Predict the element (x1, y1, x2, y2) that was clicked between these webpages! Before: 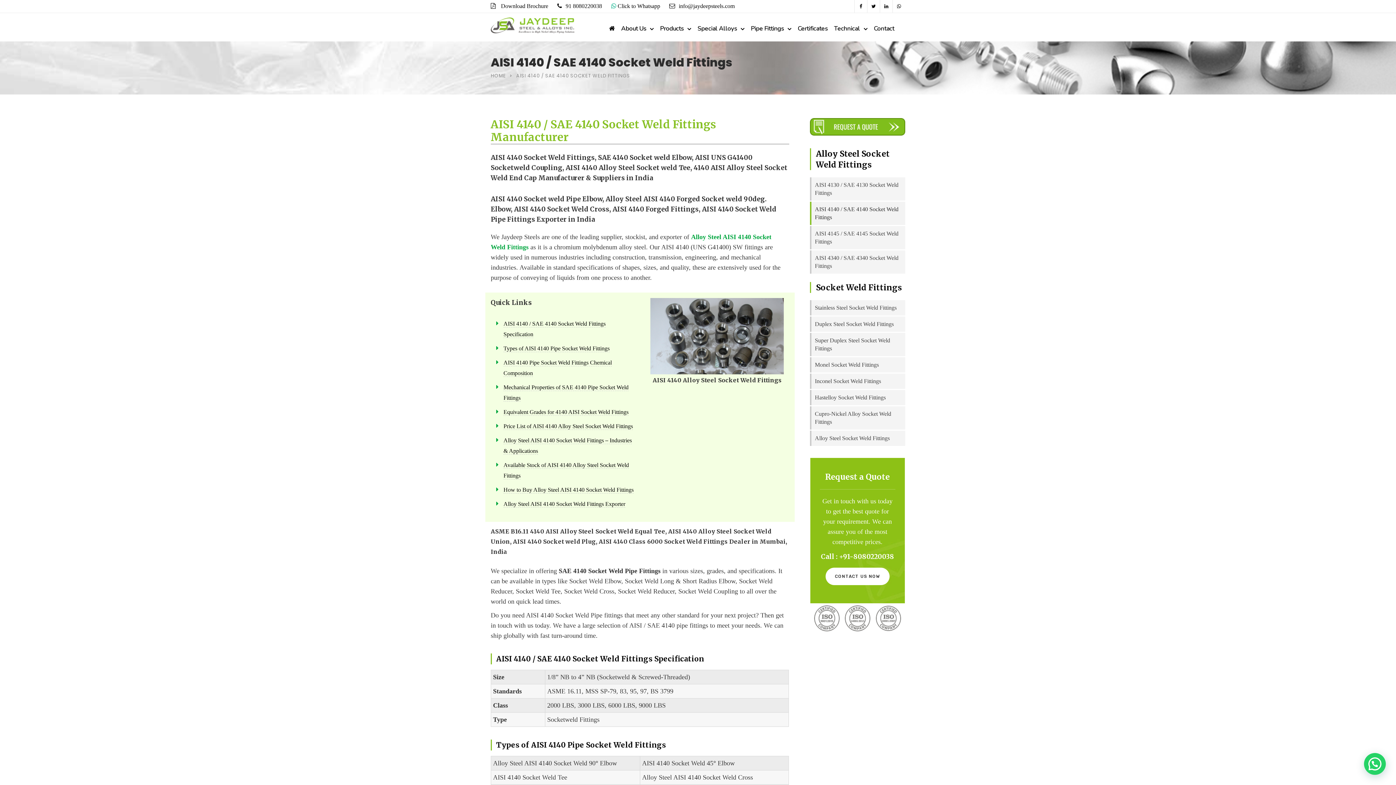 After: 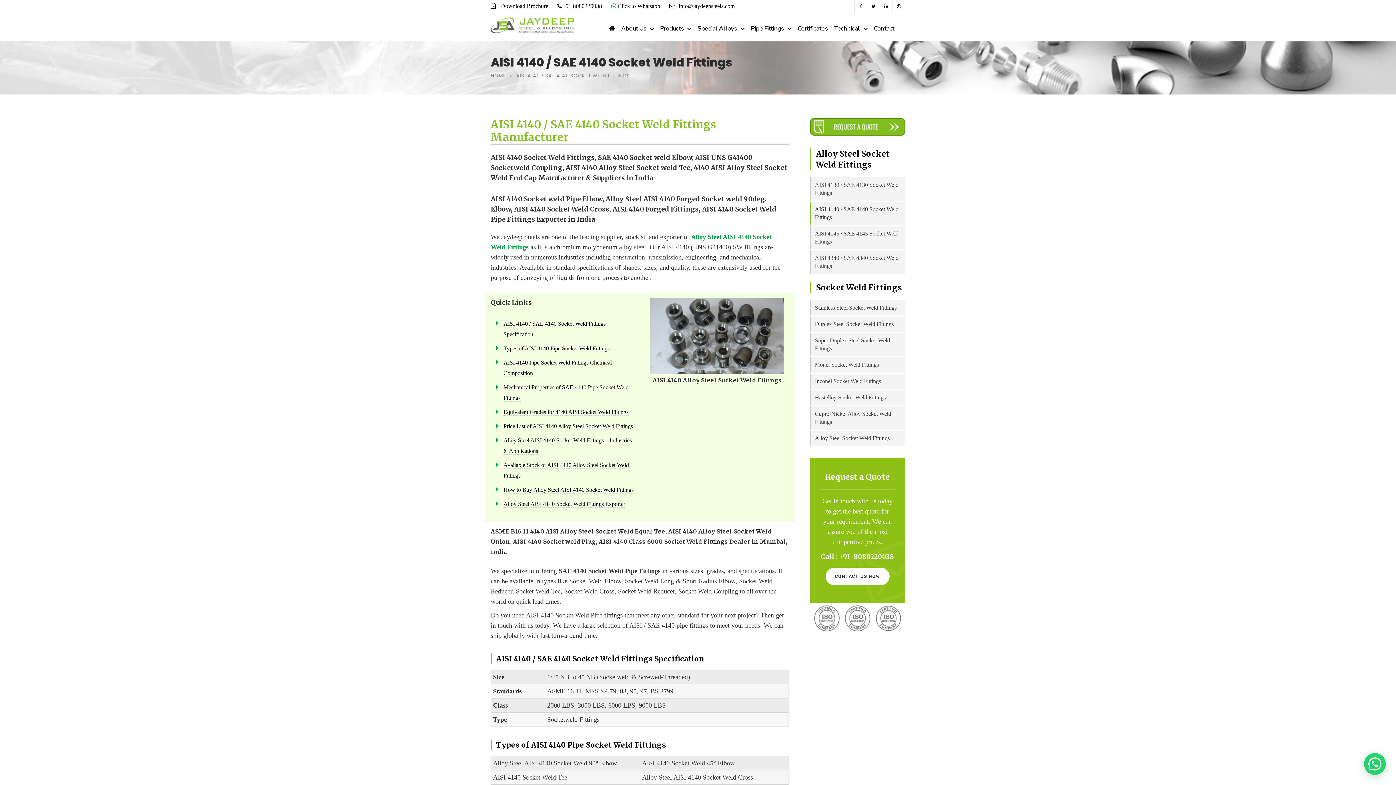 Action: bbox: (810, 201, 905, 225) label: AISI 4140 / SAE 4140 Socket Weld Fittings